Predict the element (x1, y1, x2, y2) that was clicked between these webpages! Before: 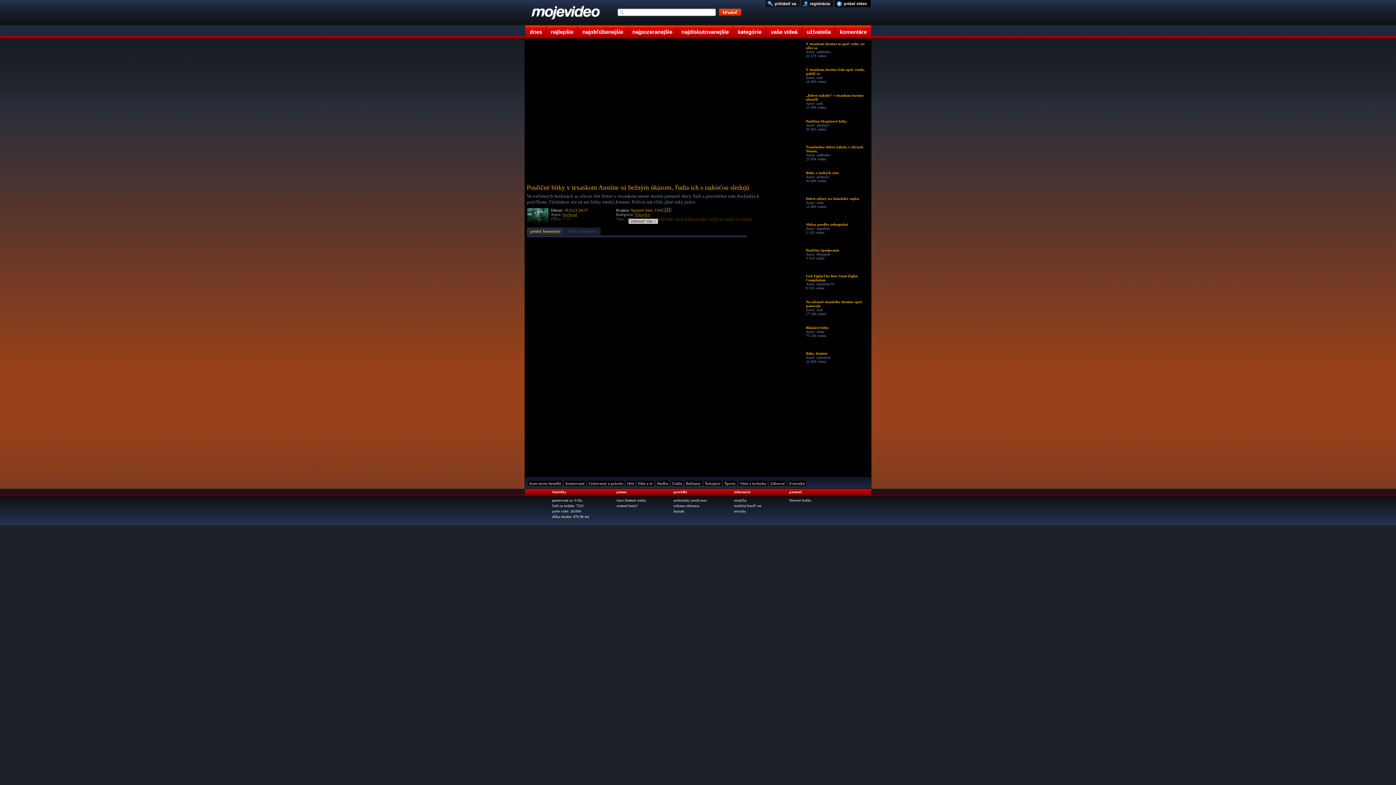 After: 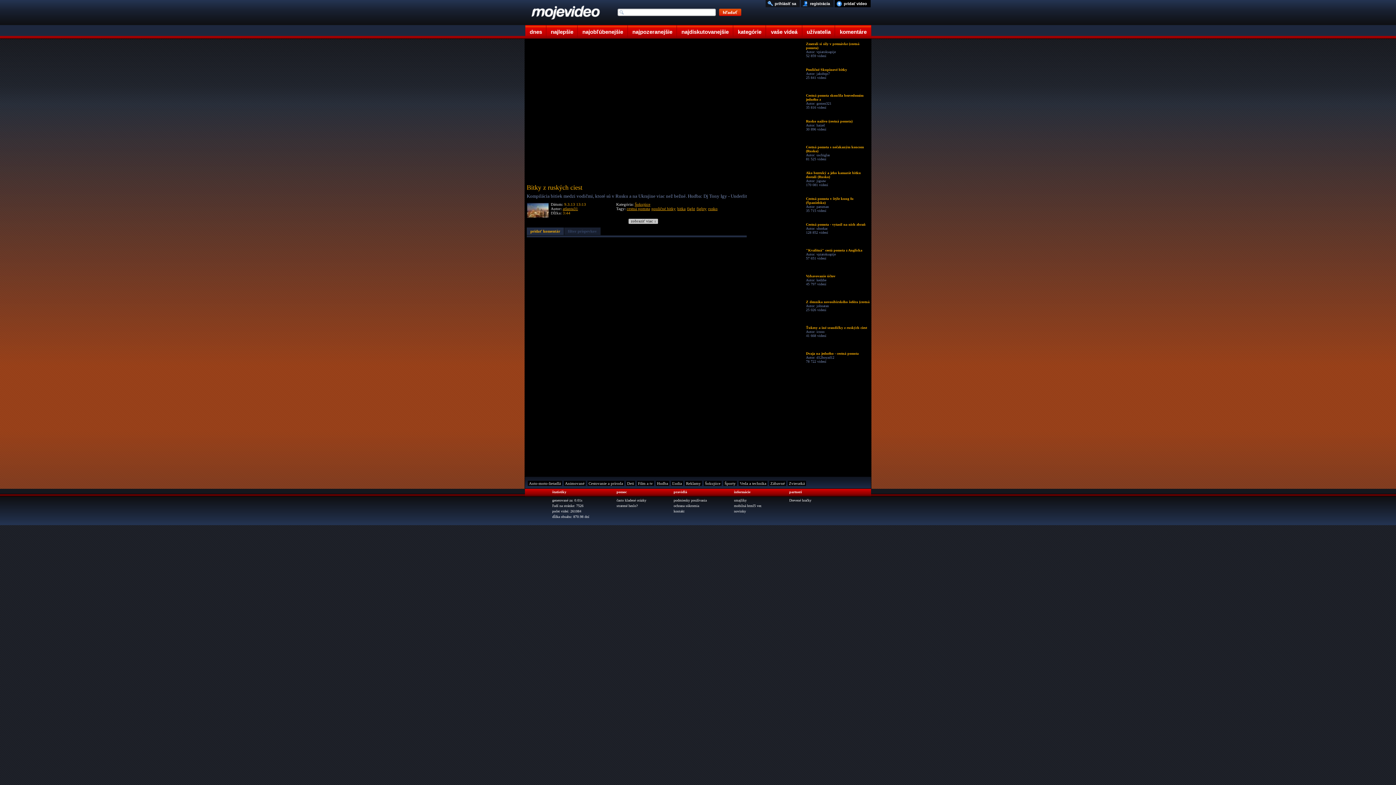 Action: bbox: (761, 170, 870, 195) label: Bitky z ruských ciest
Autor: atlanta31
94 856 videní